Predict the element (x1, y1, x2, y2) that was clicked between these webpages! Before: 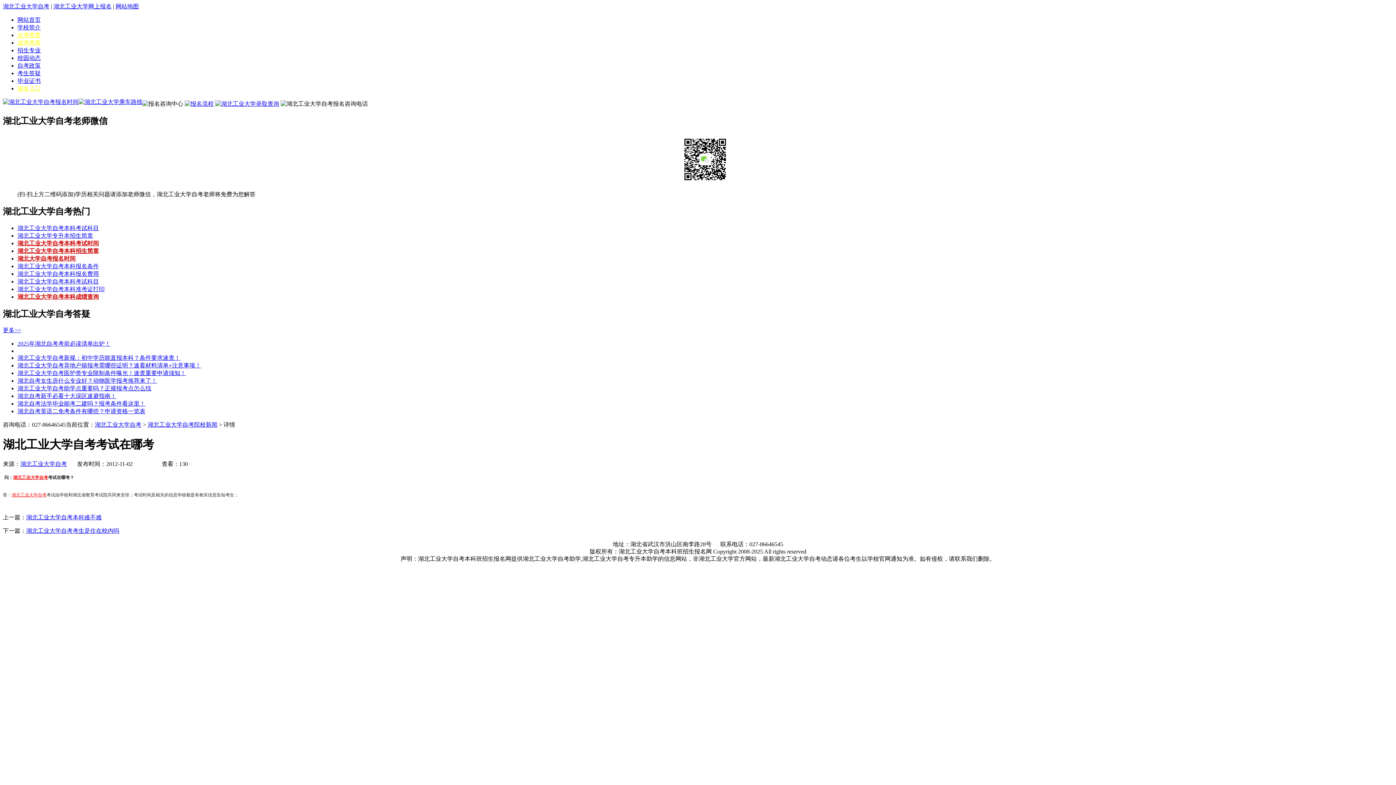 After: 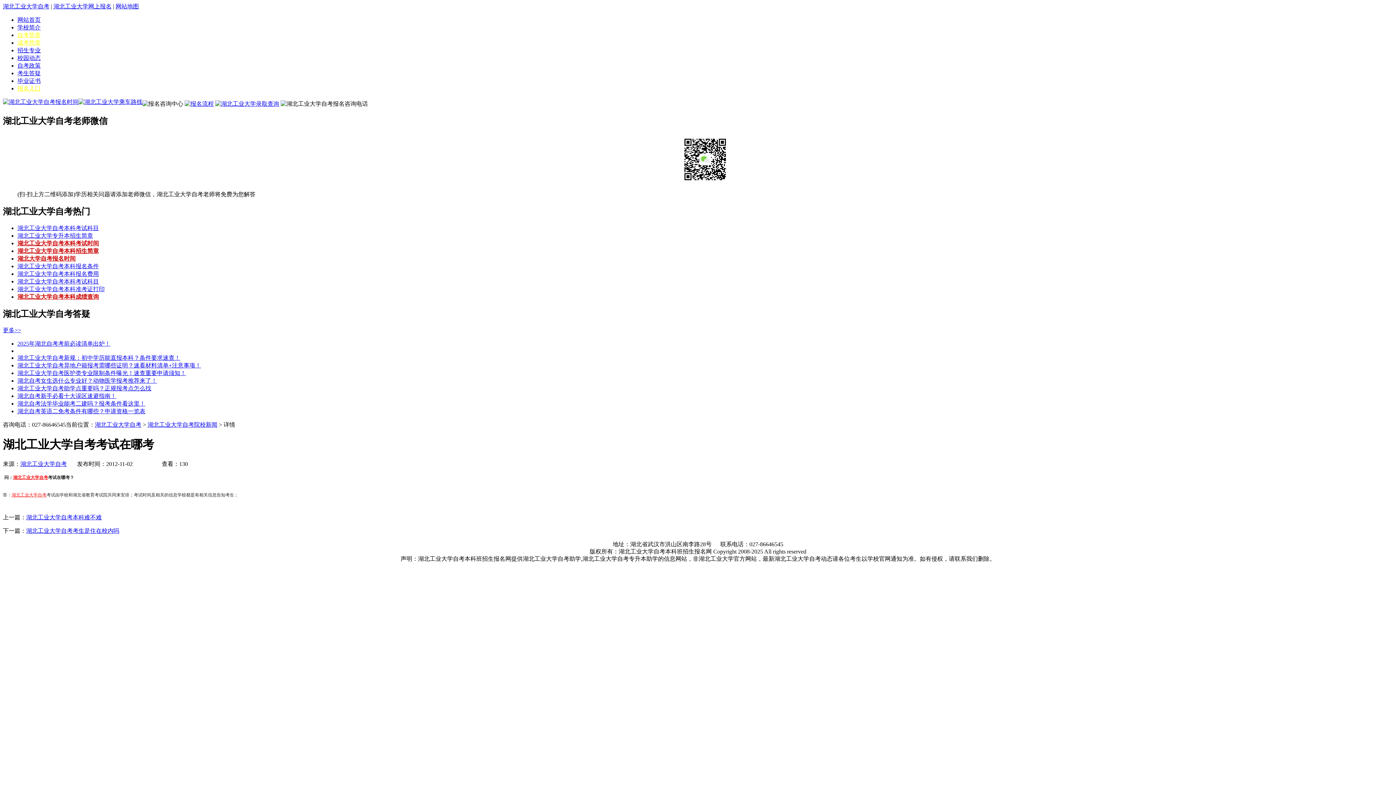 Action: label: 湖北大学自考报名时间 bbox: (17, 255, 75, 261)